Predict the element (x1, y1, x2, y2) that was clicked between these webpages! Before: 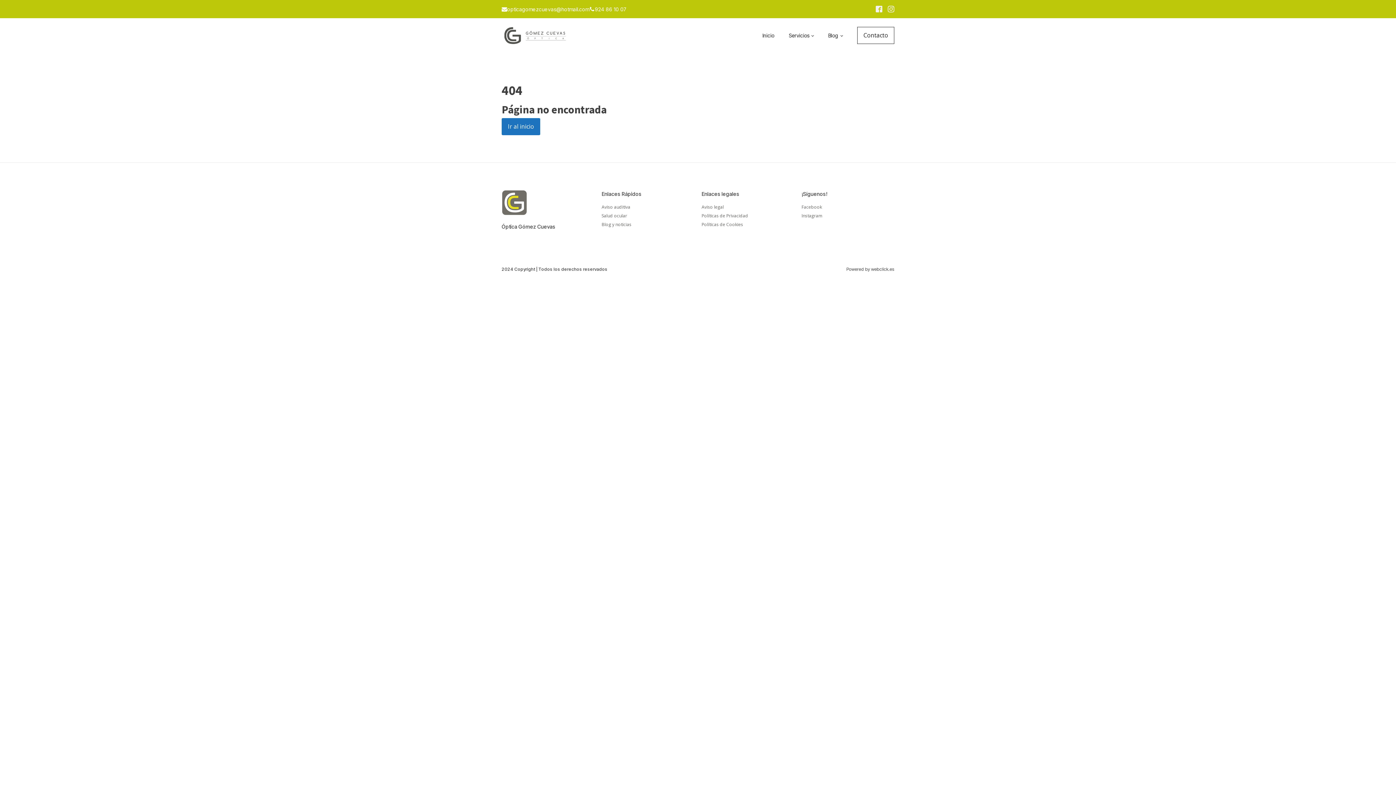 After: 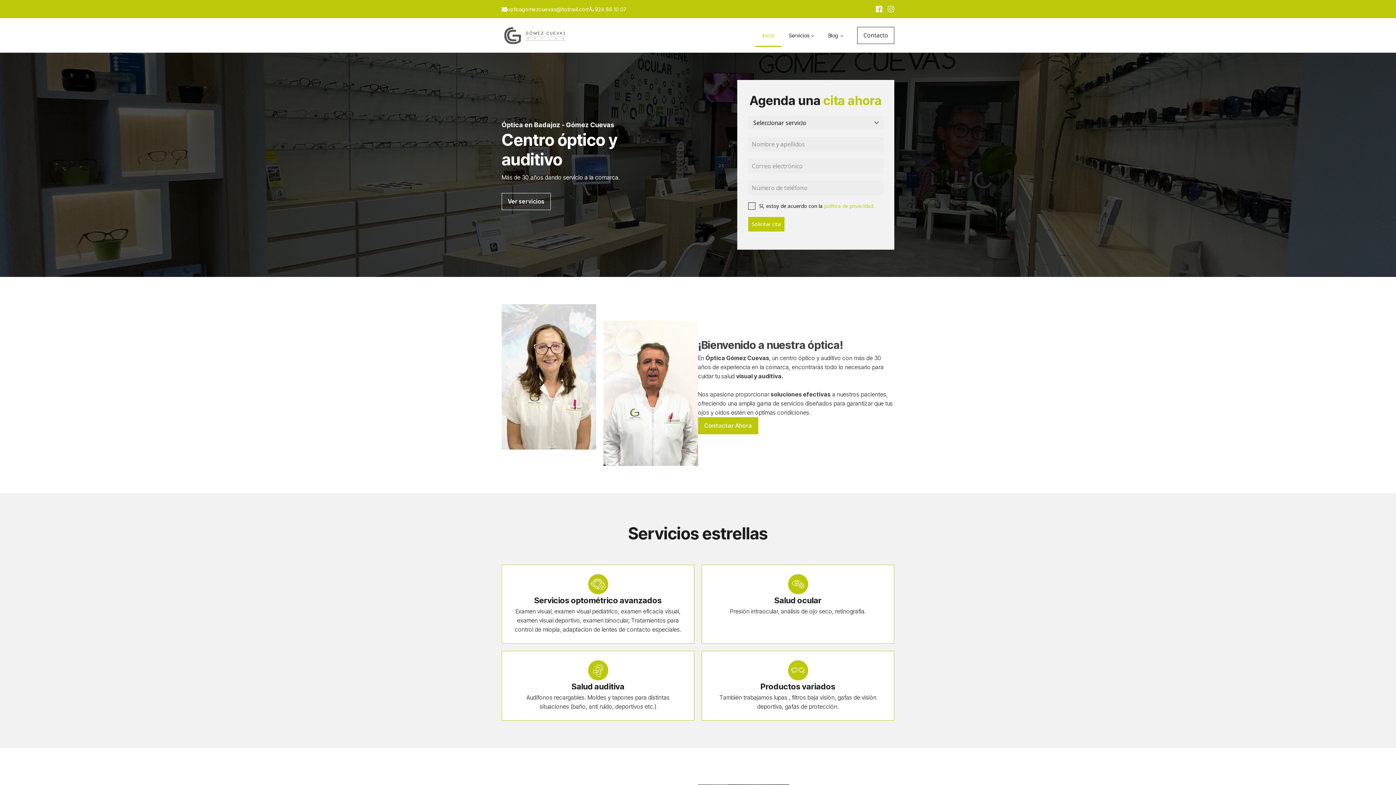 Action: label: Inicio bbox: (755, 24, 781, 46)